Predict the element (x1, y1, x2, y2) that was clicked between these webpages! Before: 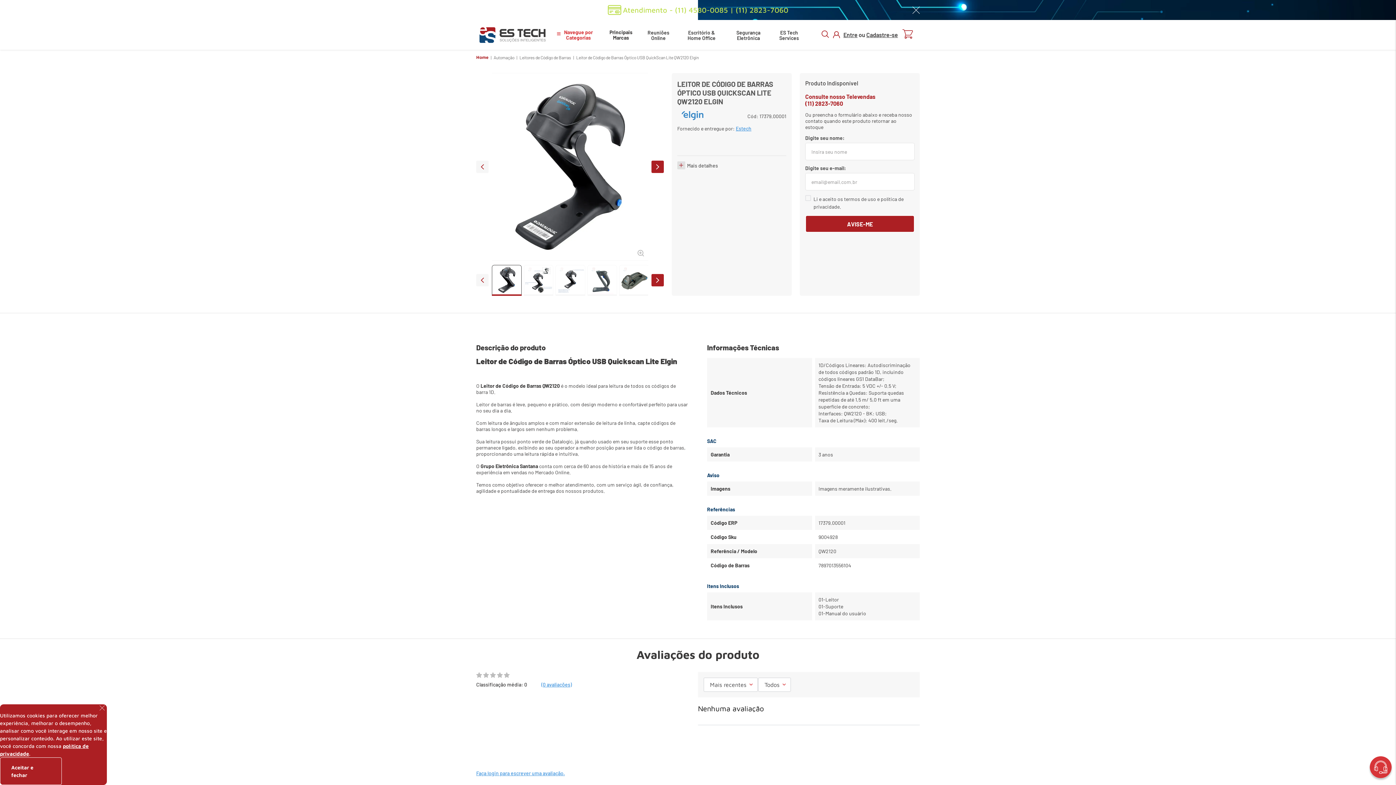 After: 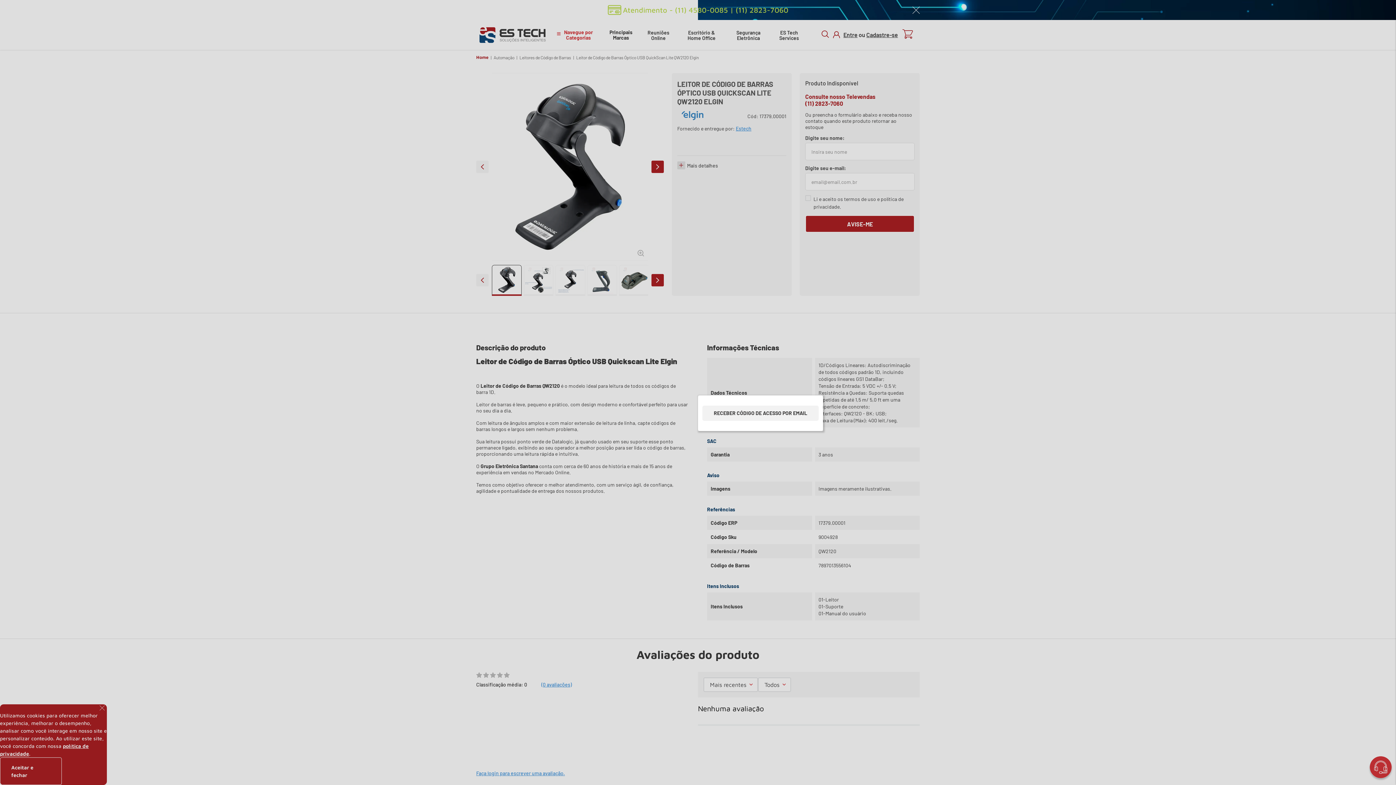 Action: bbox: (831, 40, 856, 58) label: ENTRAR/ CADASTRAR